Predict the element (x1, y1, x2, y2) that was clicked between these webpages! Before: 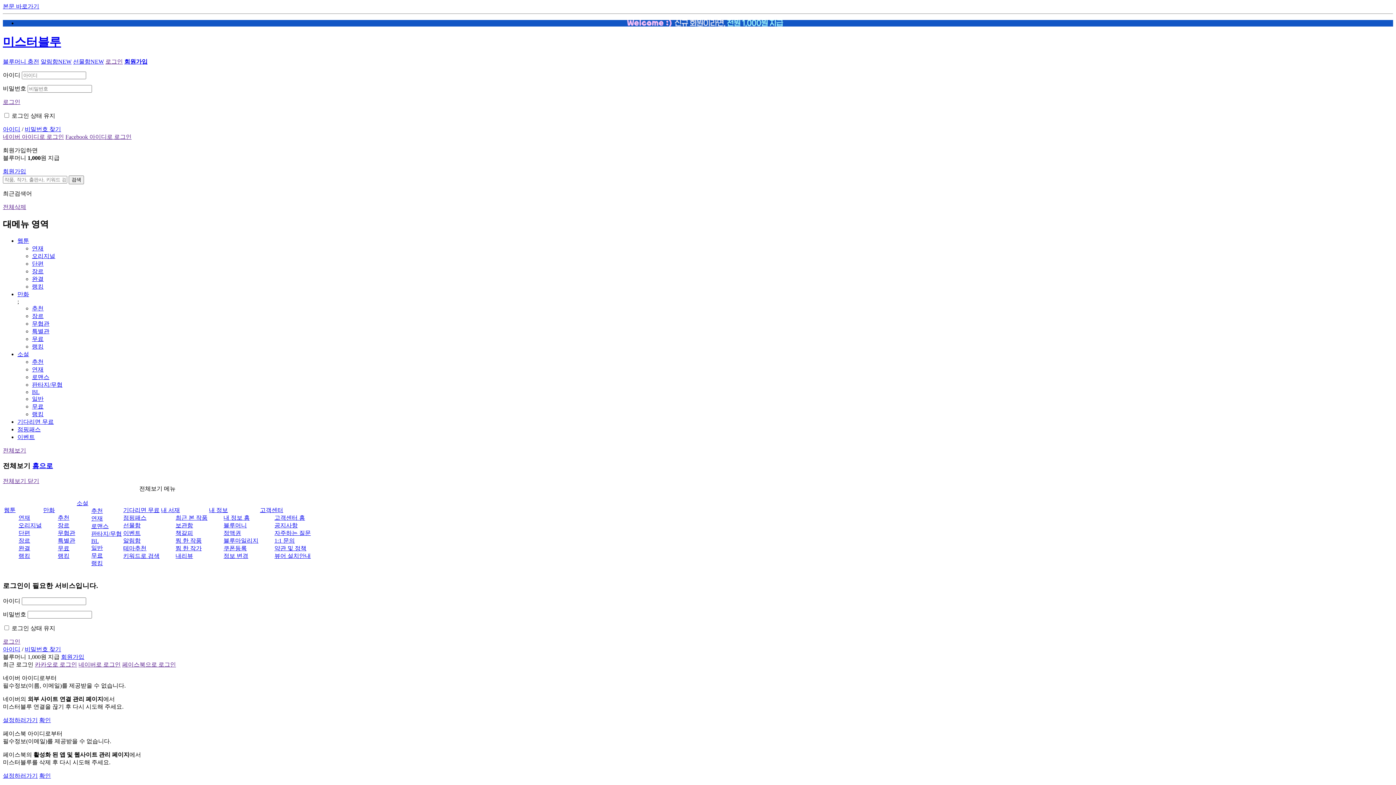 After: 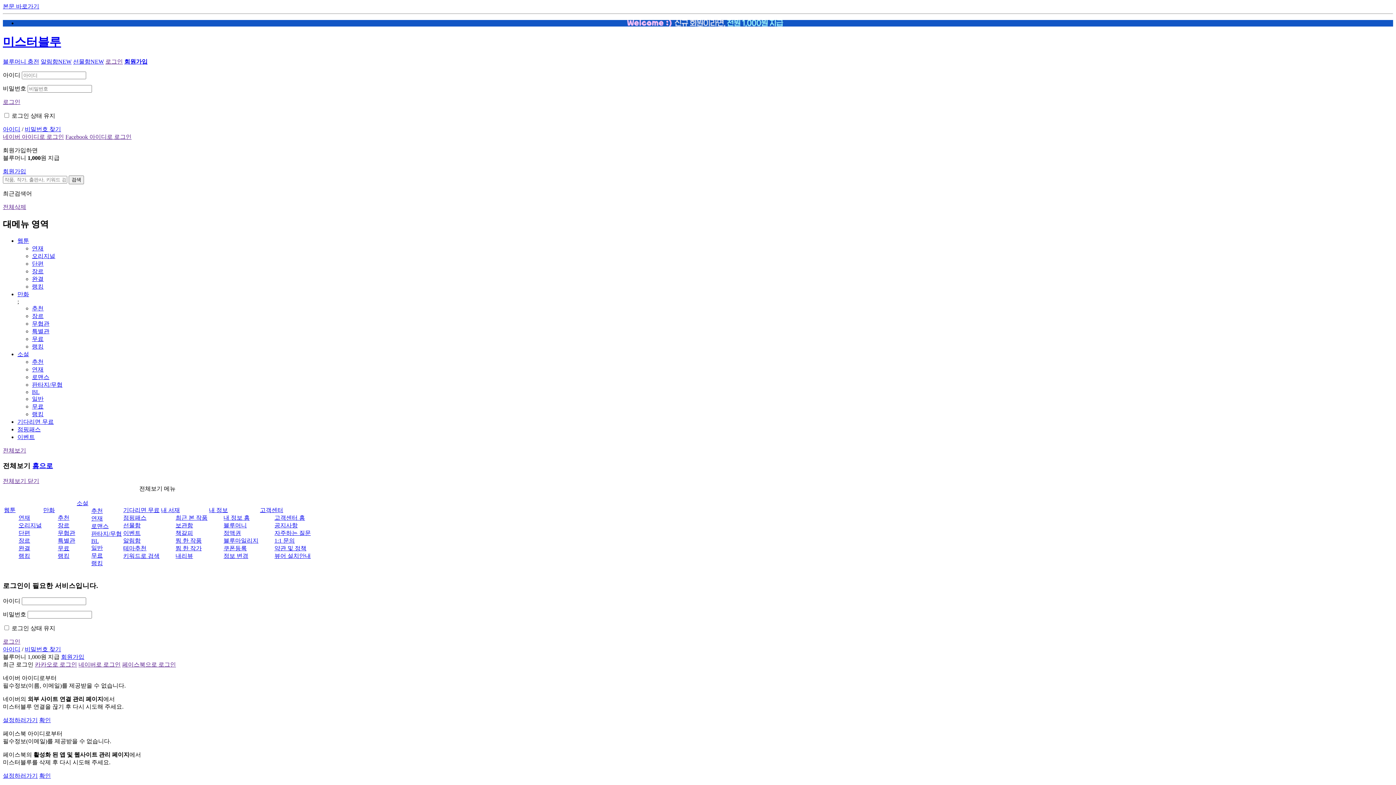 Action: bbox: (175, 530, 193, 536) label: 책갈피